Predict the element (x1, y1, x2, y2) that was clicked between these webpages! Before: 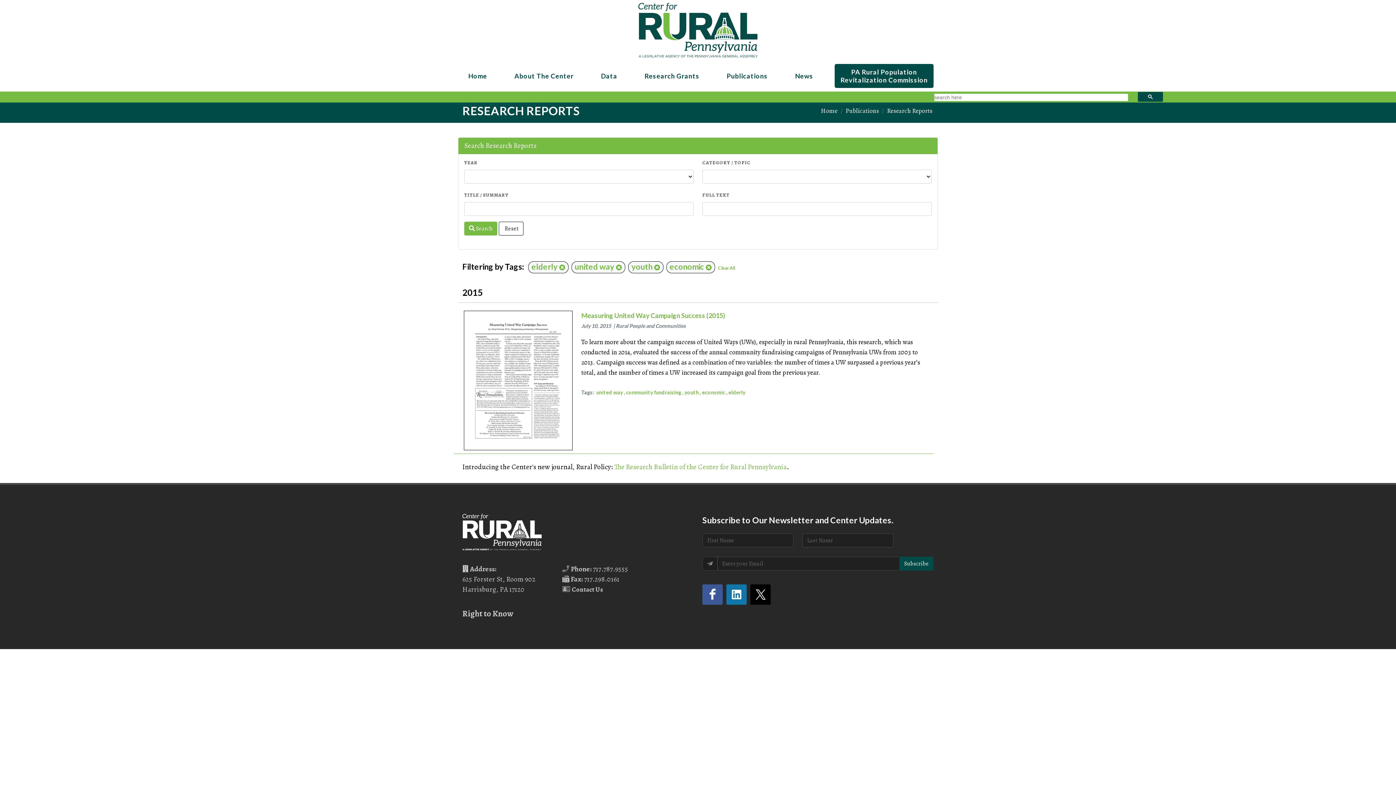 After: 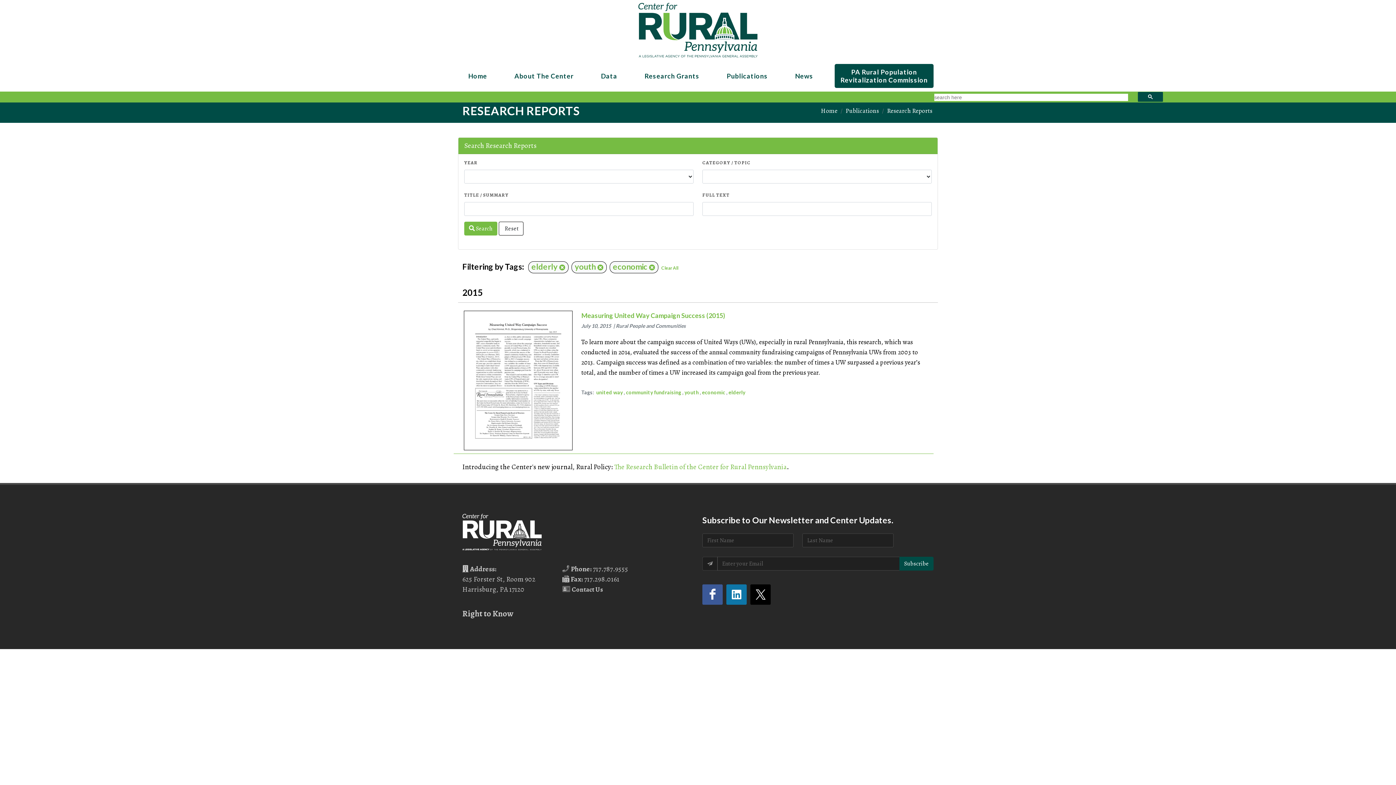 Action: label:   bbox: (616, 261, 623, 271)